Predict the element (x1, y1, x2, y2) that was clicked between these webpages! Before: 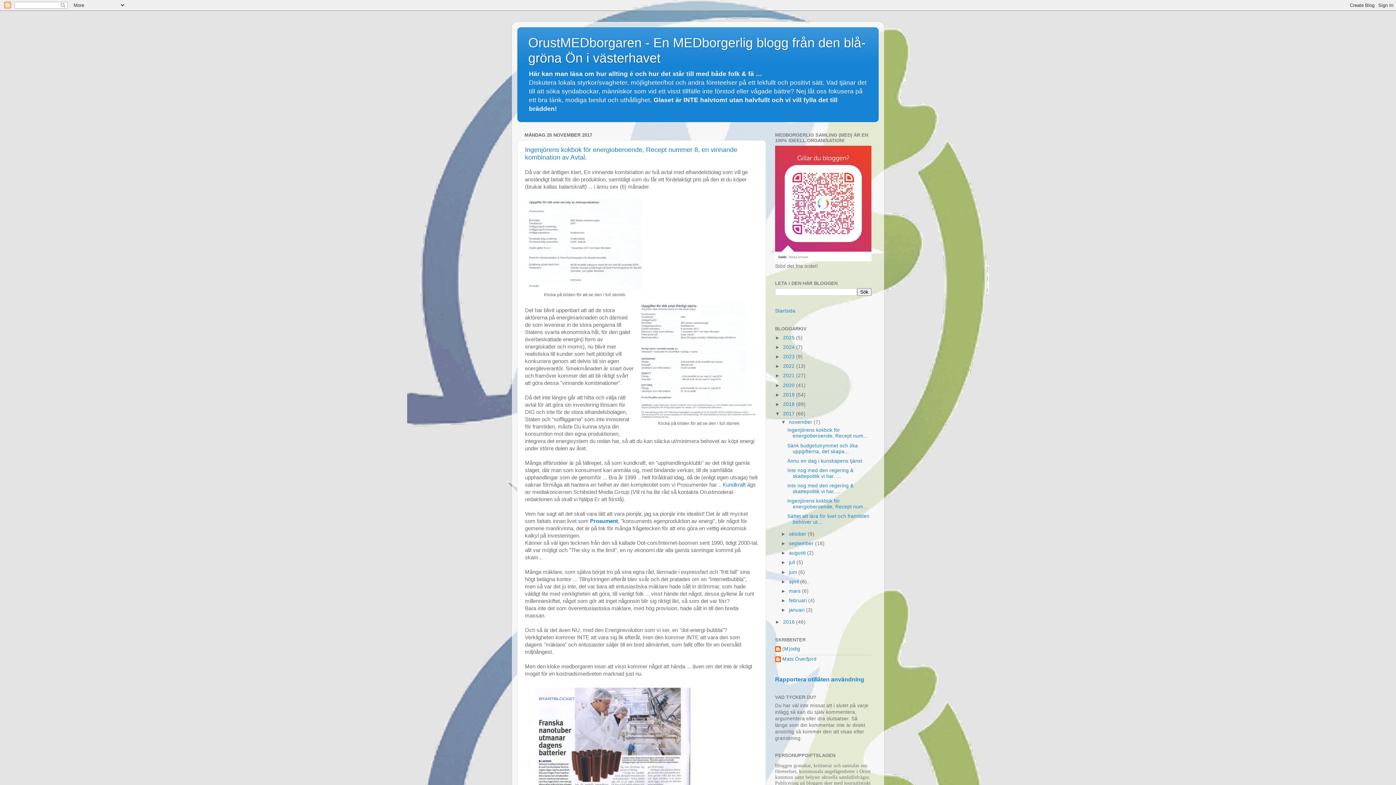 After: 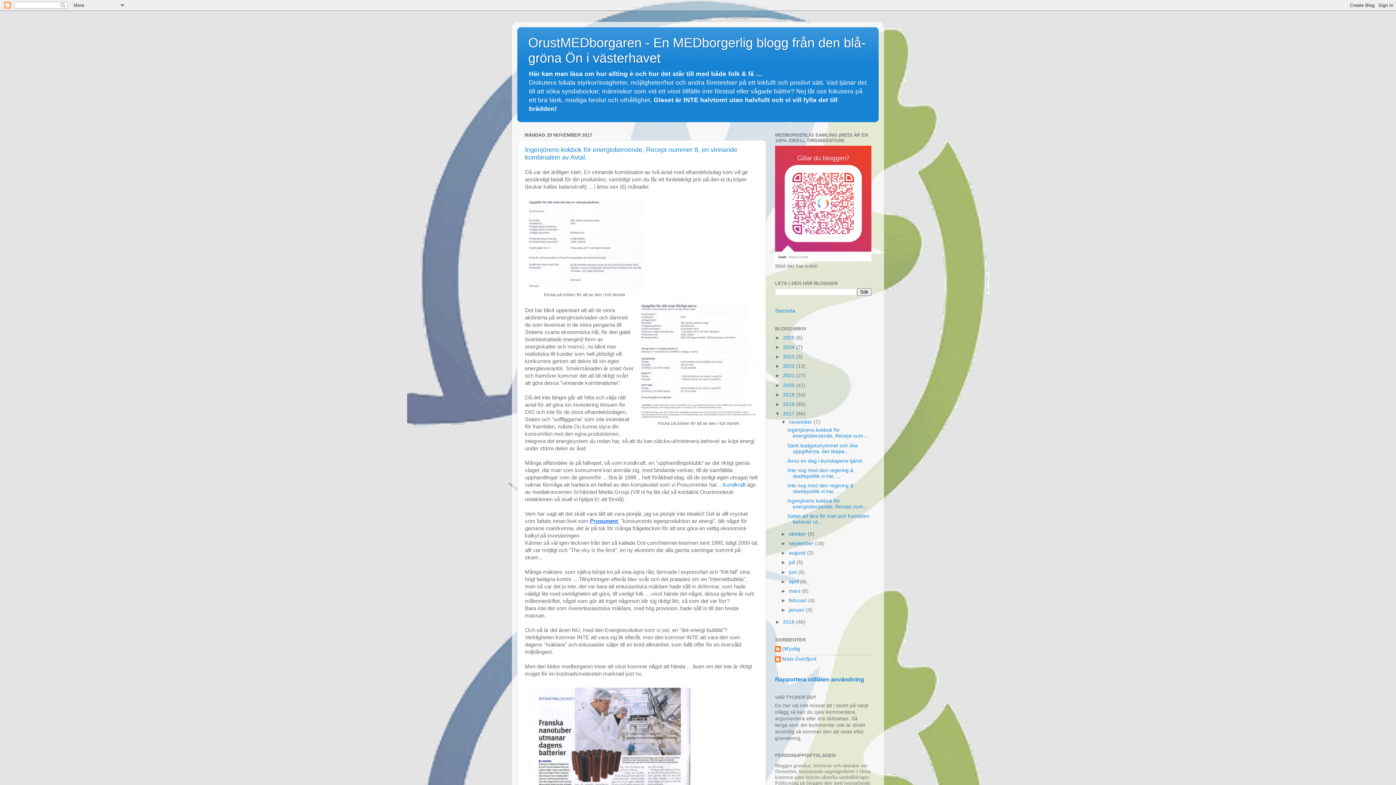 Action: label: Prosument bbox: (590, 518, 618, 524)